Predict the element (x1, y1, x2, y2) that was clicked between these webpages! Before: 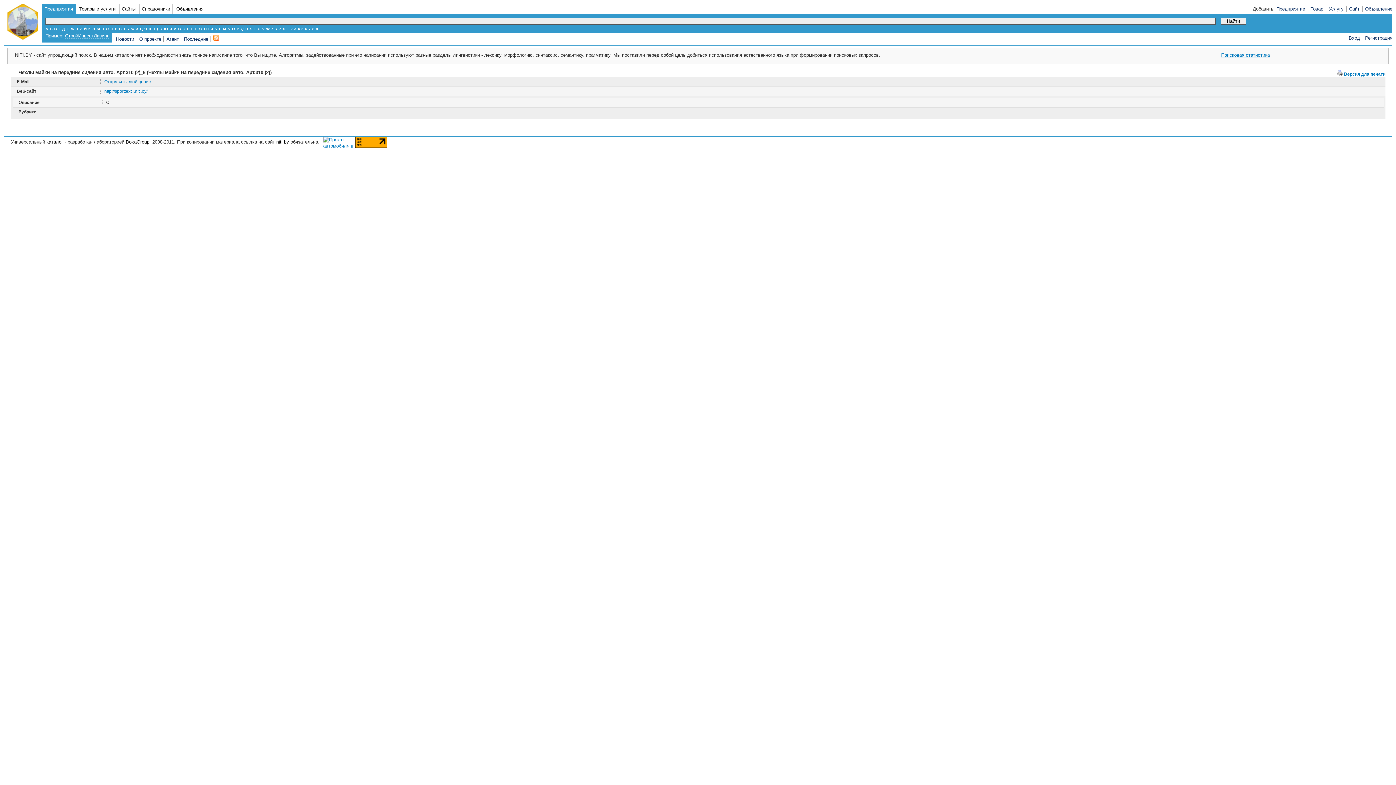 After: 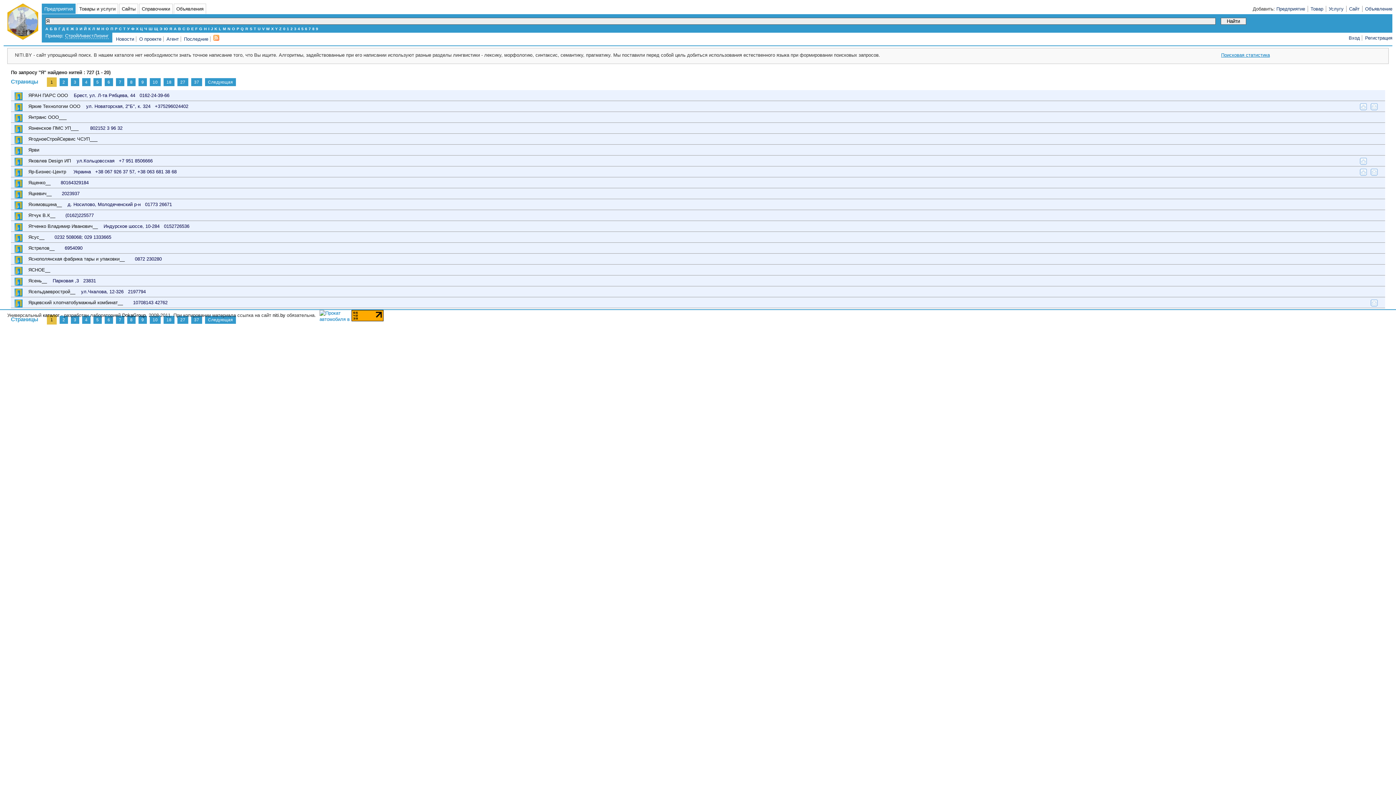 Action: bbox: (169, 26, 172, 30) label: Я